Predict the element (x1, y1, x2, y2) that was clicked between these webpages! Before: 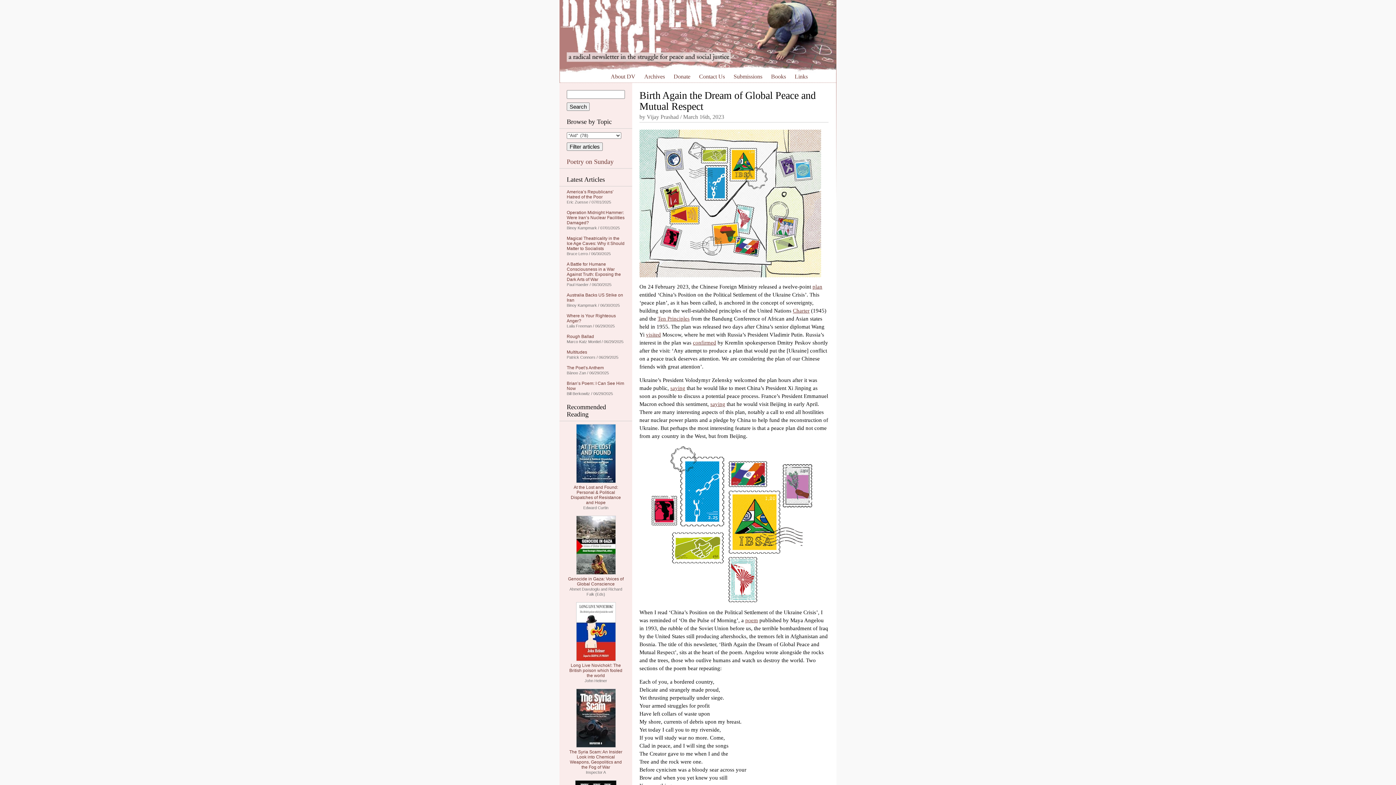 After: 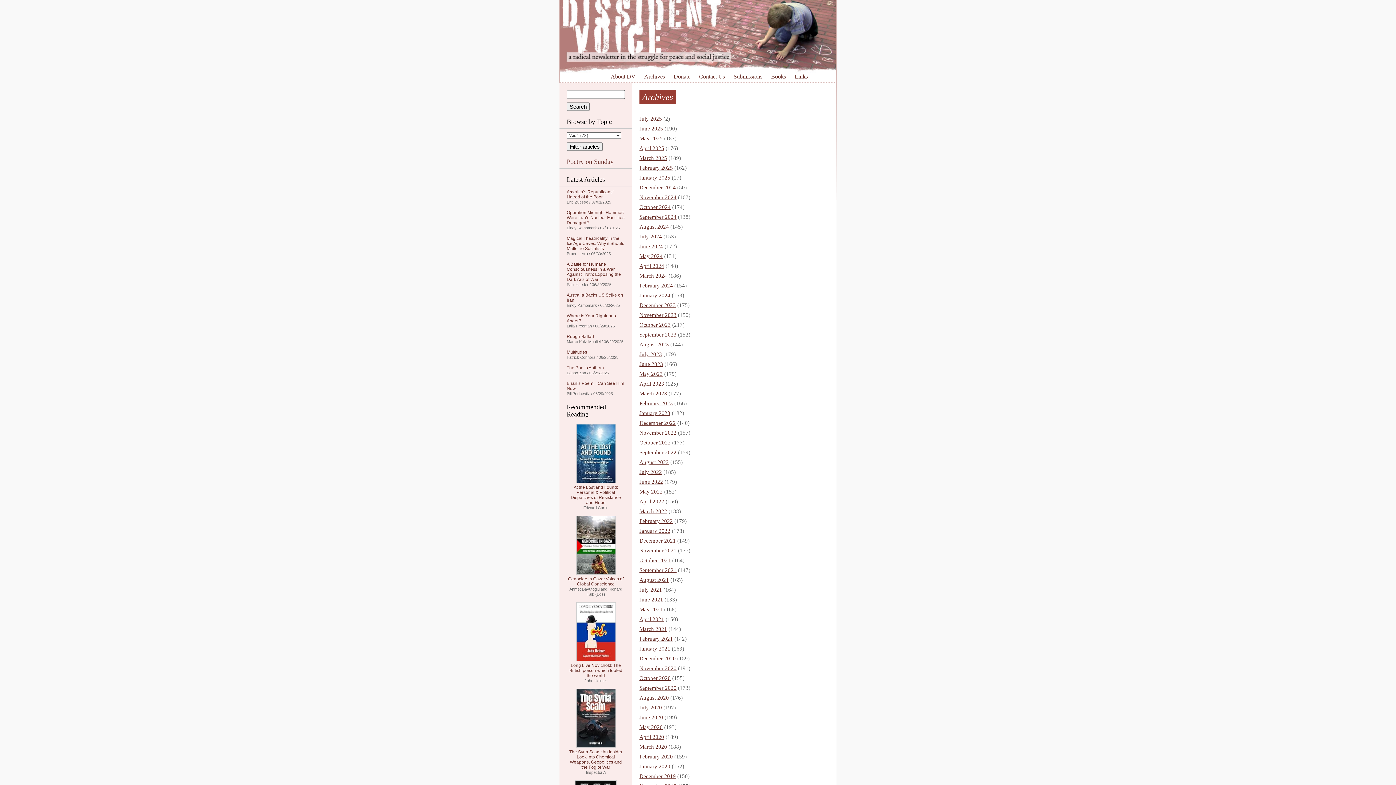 Action: bbox: (644, 73, 665, 79) label: Archives